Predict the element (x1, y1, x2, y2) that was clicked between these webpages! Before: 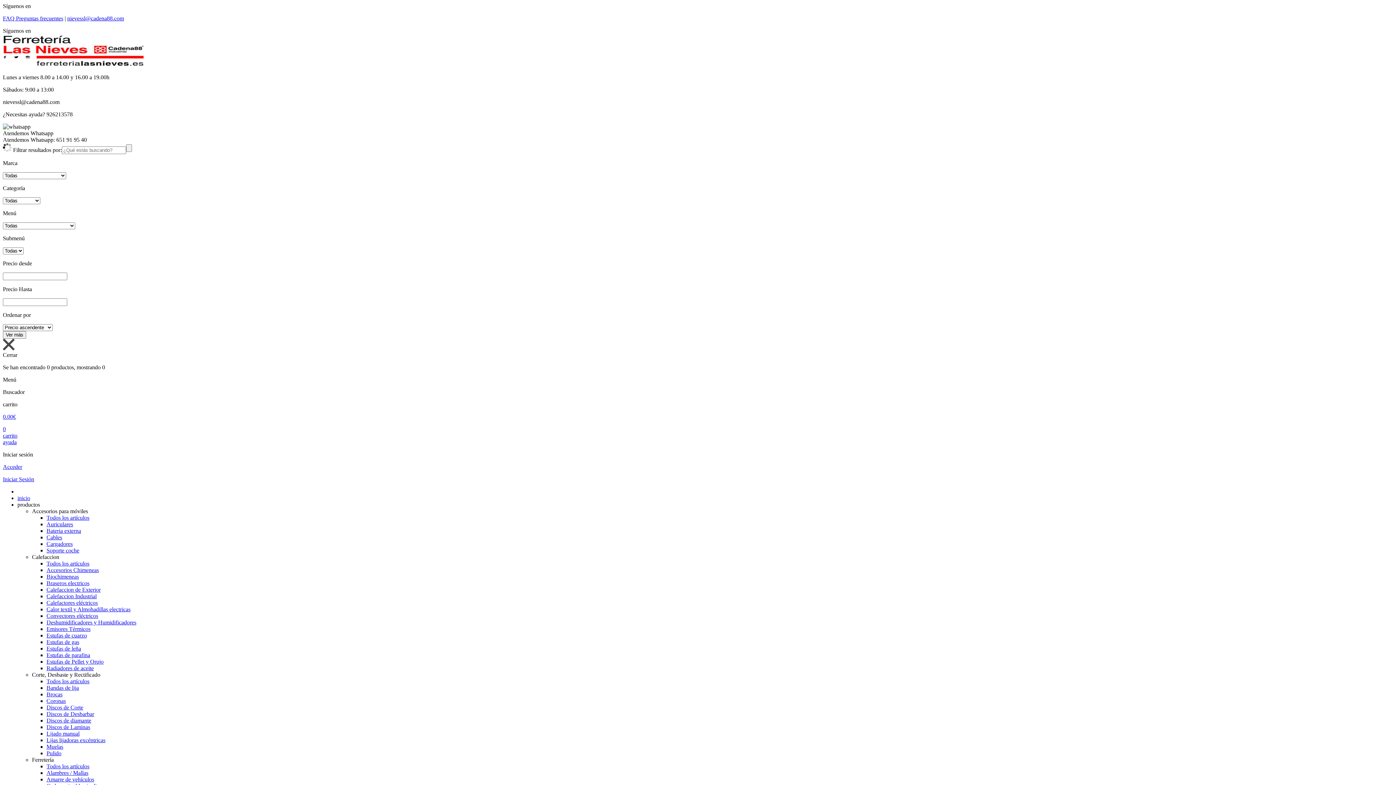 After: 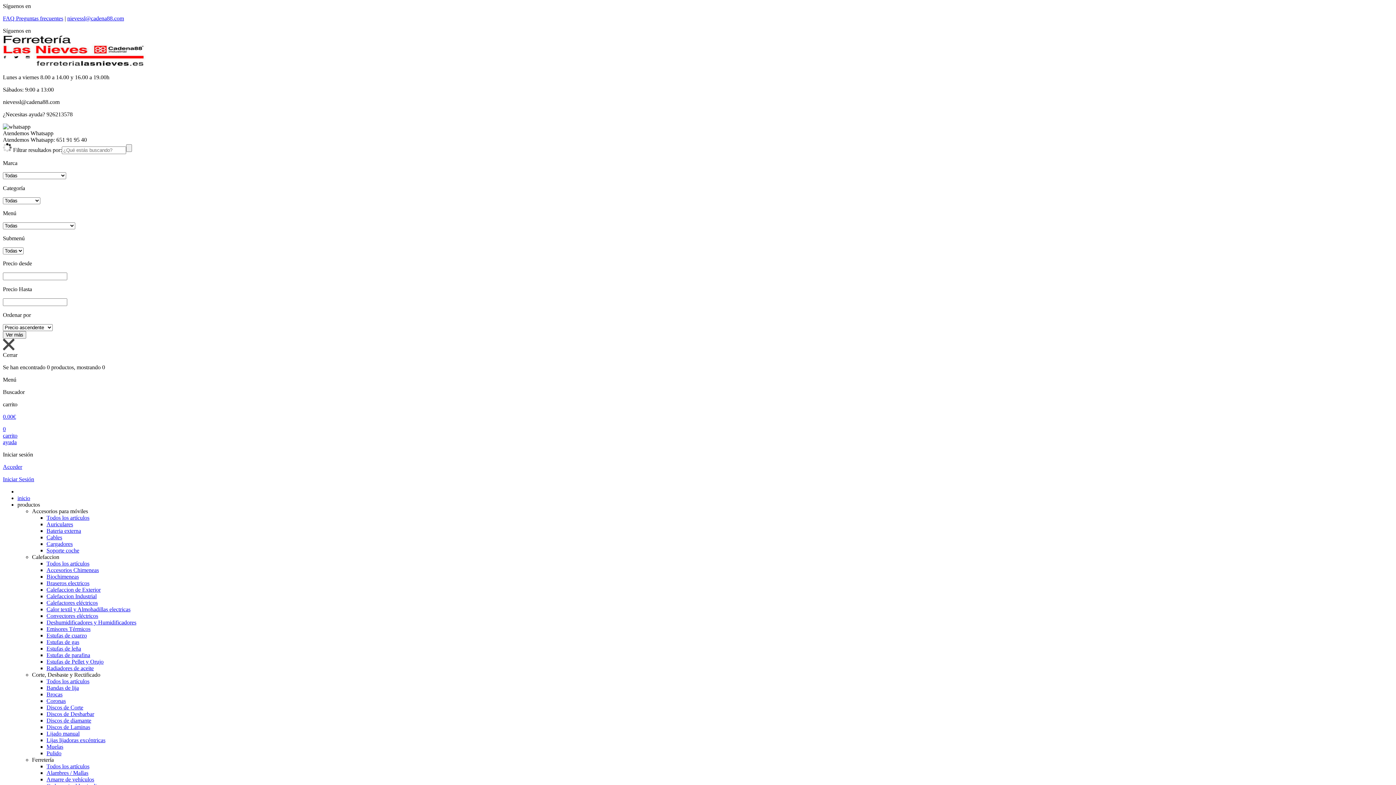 Action: bbox: (2, 439, 1393, 445) label: ayuda